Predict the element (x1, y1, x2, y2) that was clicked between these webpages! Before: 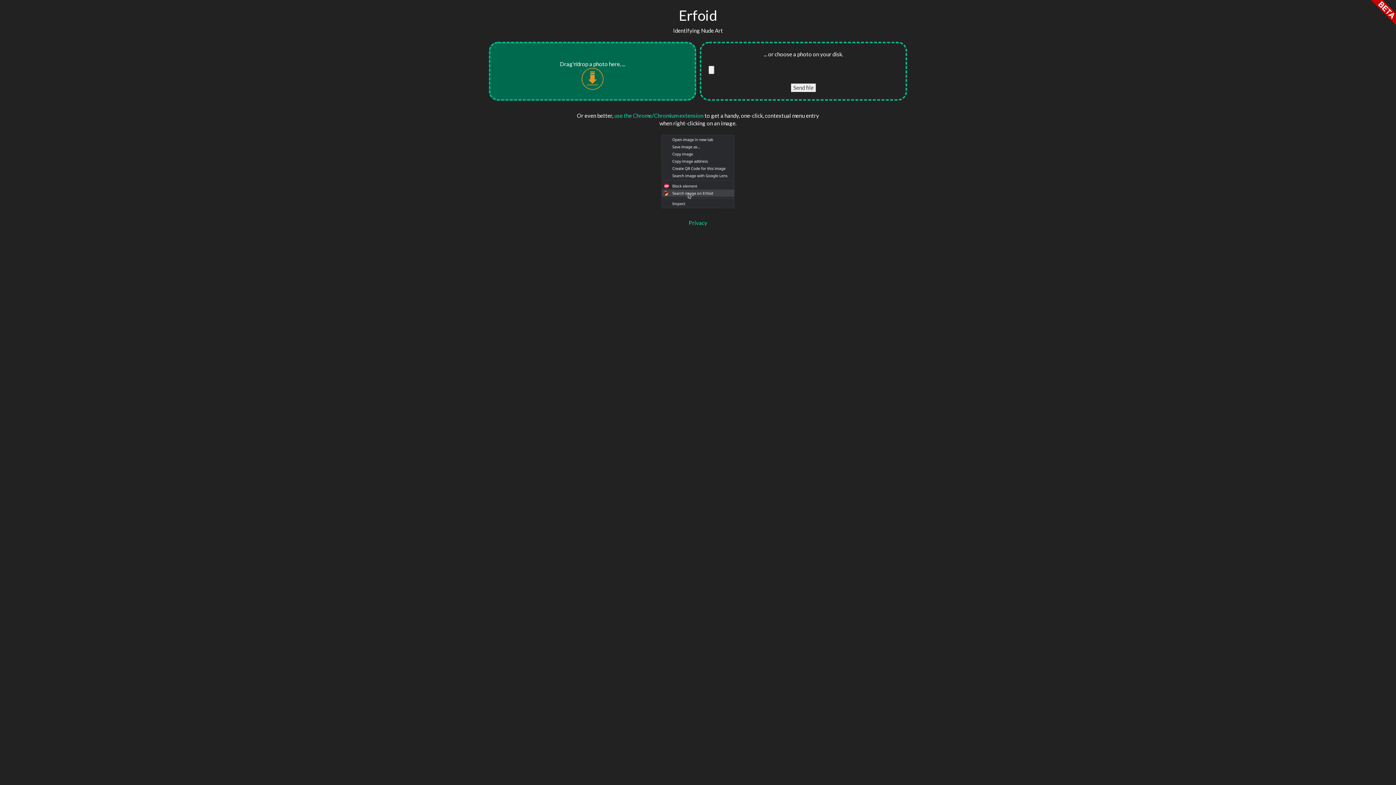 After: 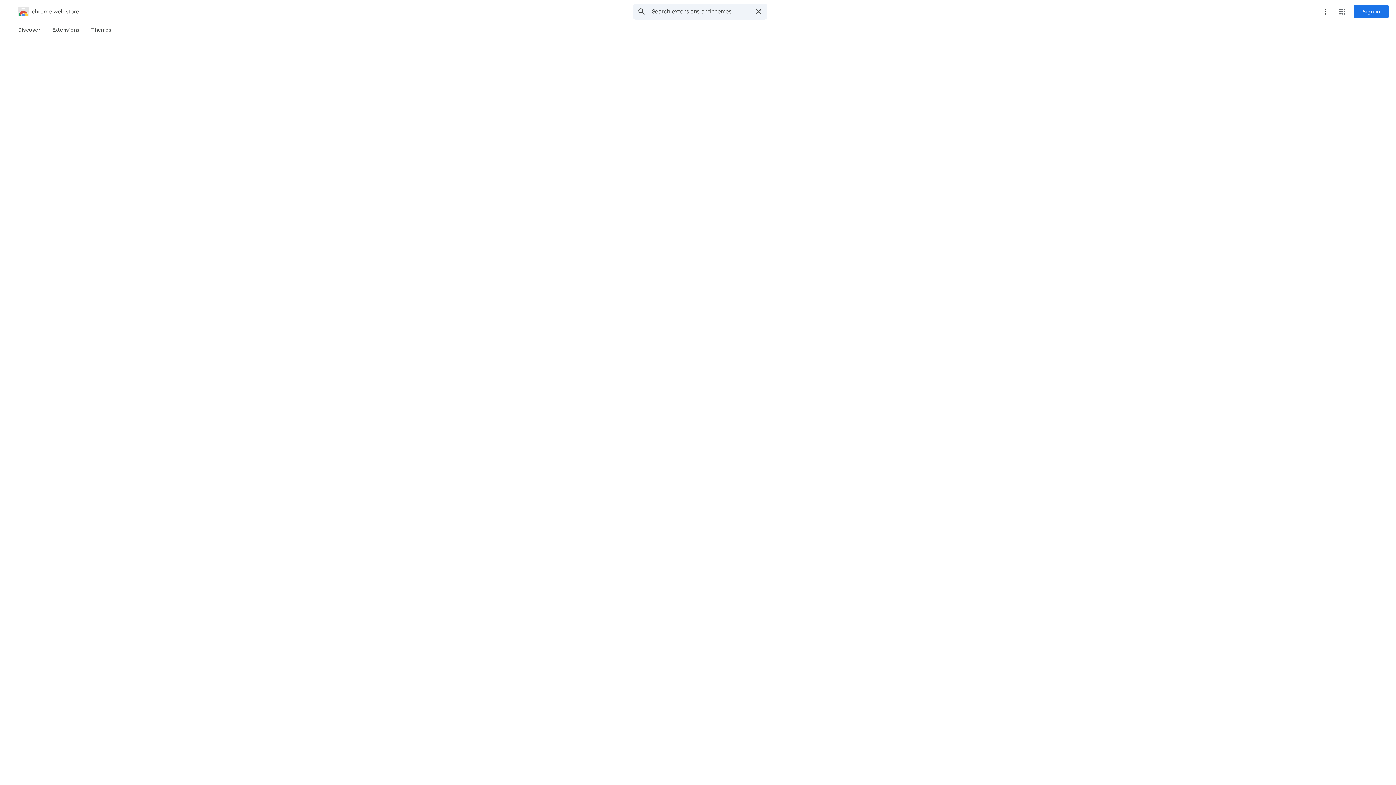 Action: bbox: (661, 167, 734, 174)